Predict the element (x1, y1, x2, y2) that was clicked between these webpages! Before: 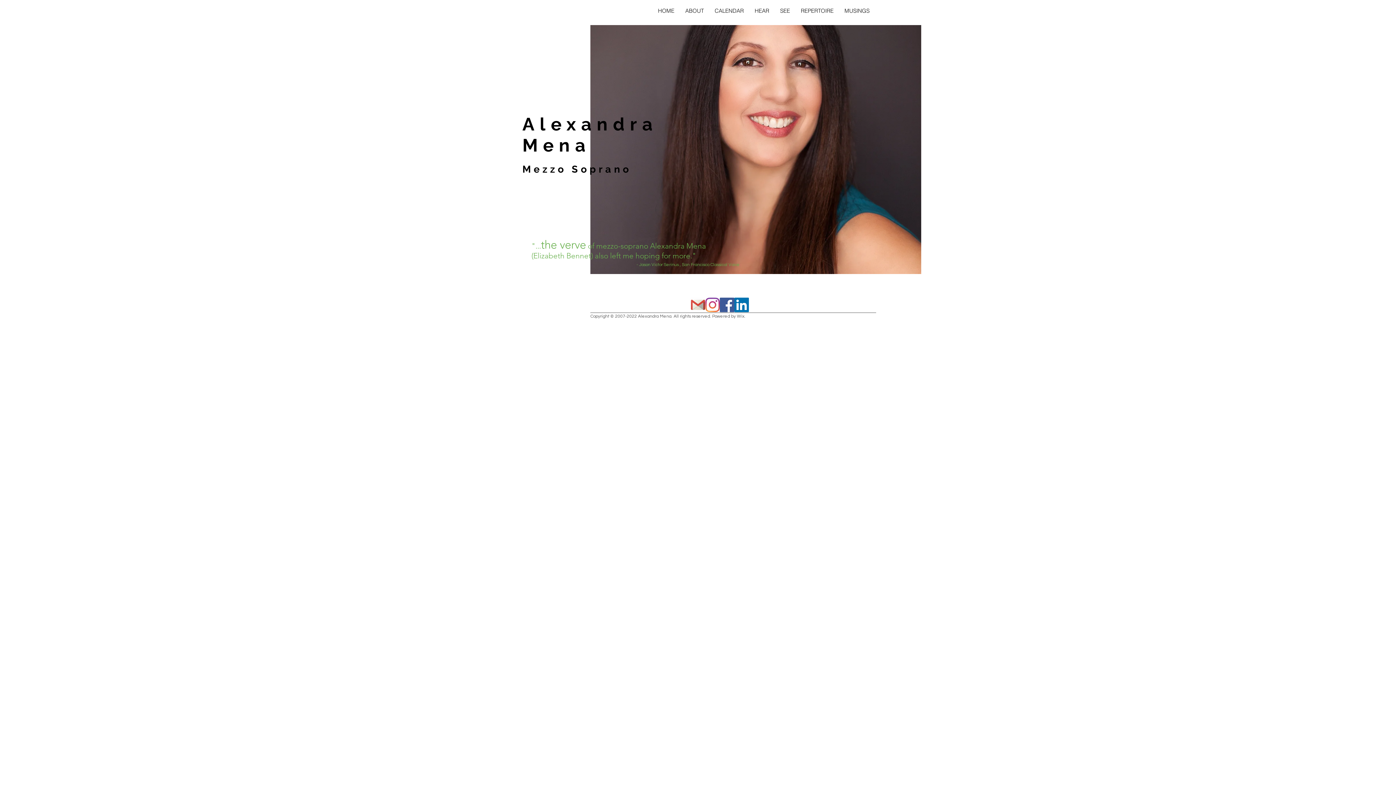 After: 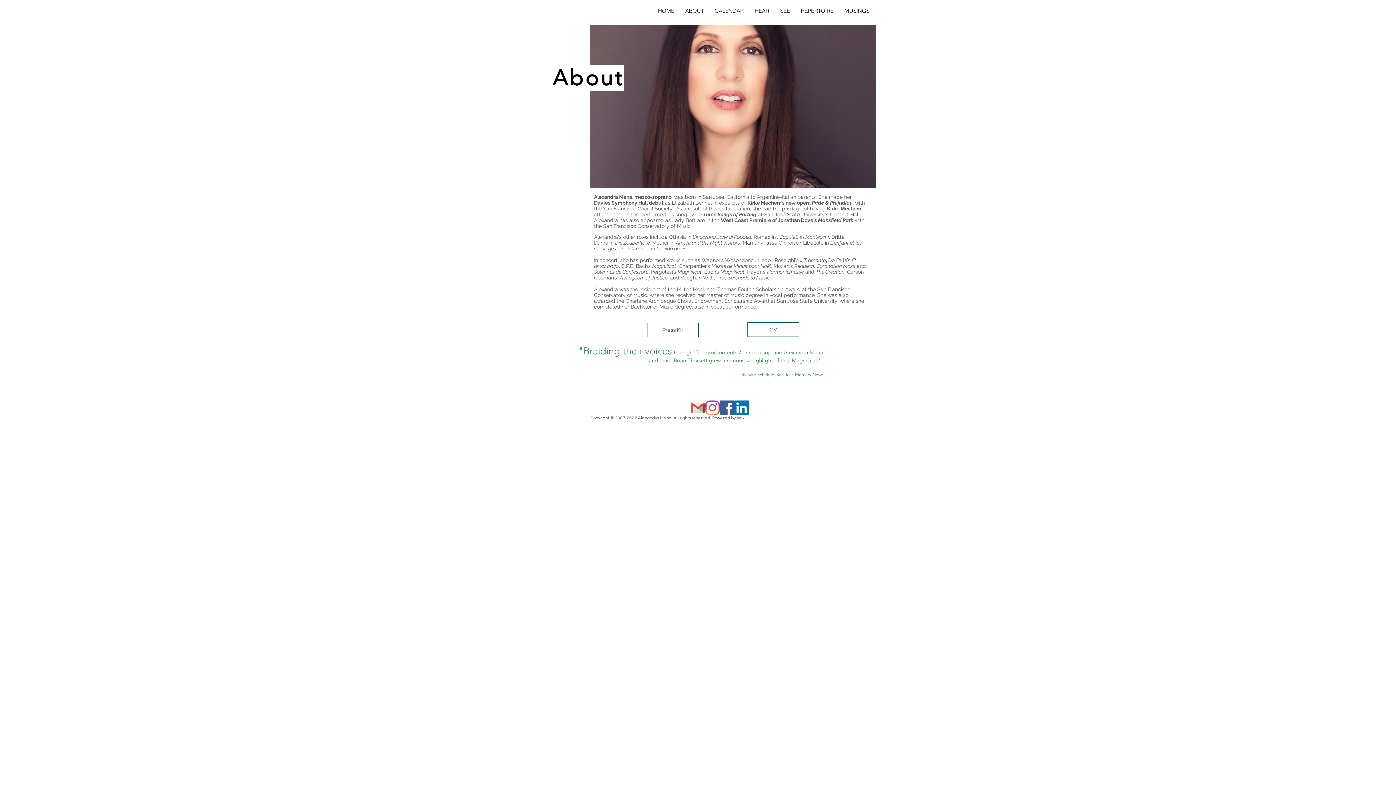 Action: label: ABOUT bbox: (680, 0, 709, 20)